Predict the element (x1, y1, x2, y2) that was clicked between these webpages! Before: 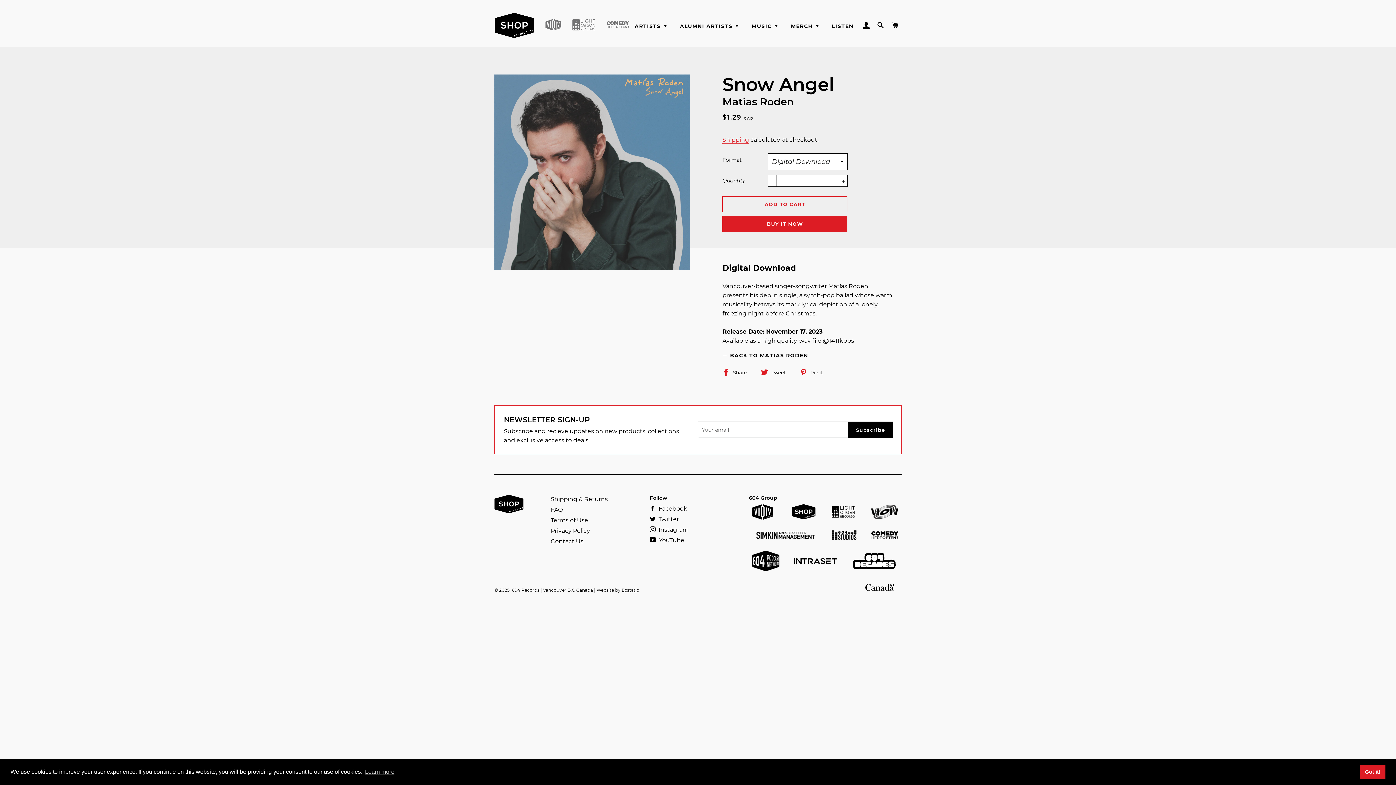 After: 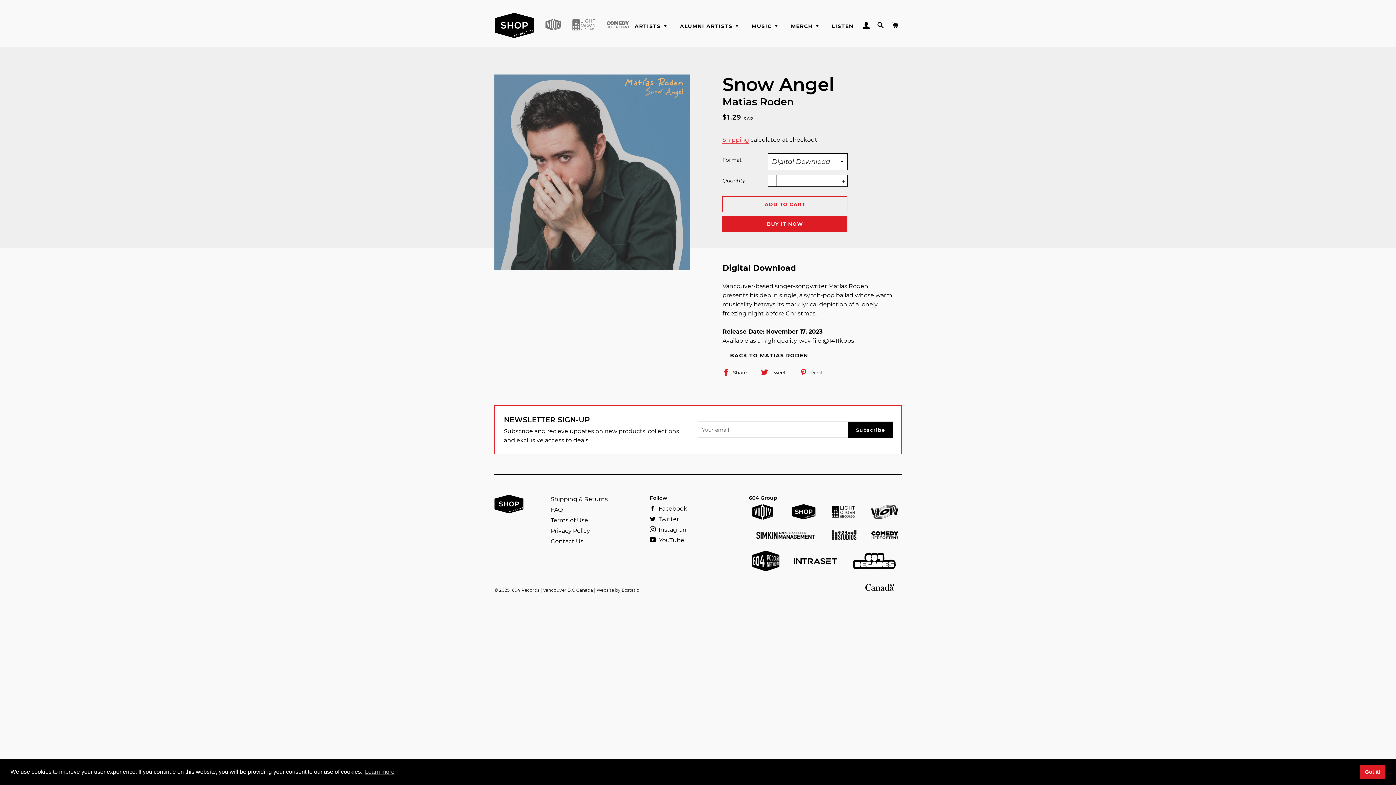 Action: bbox: (749, 551, 782, 571)